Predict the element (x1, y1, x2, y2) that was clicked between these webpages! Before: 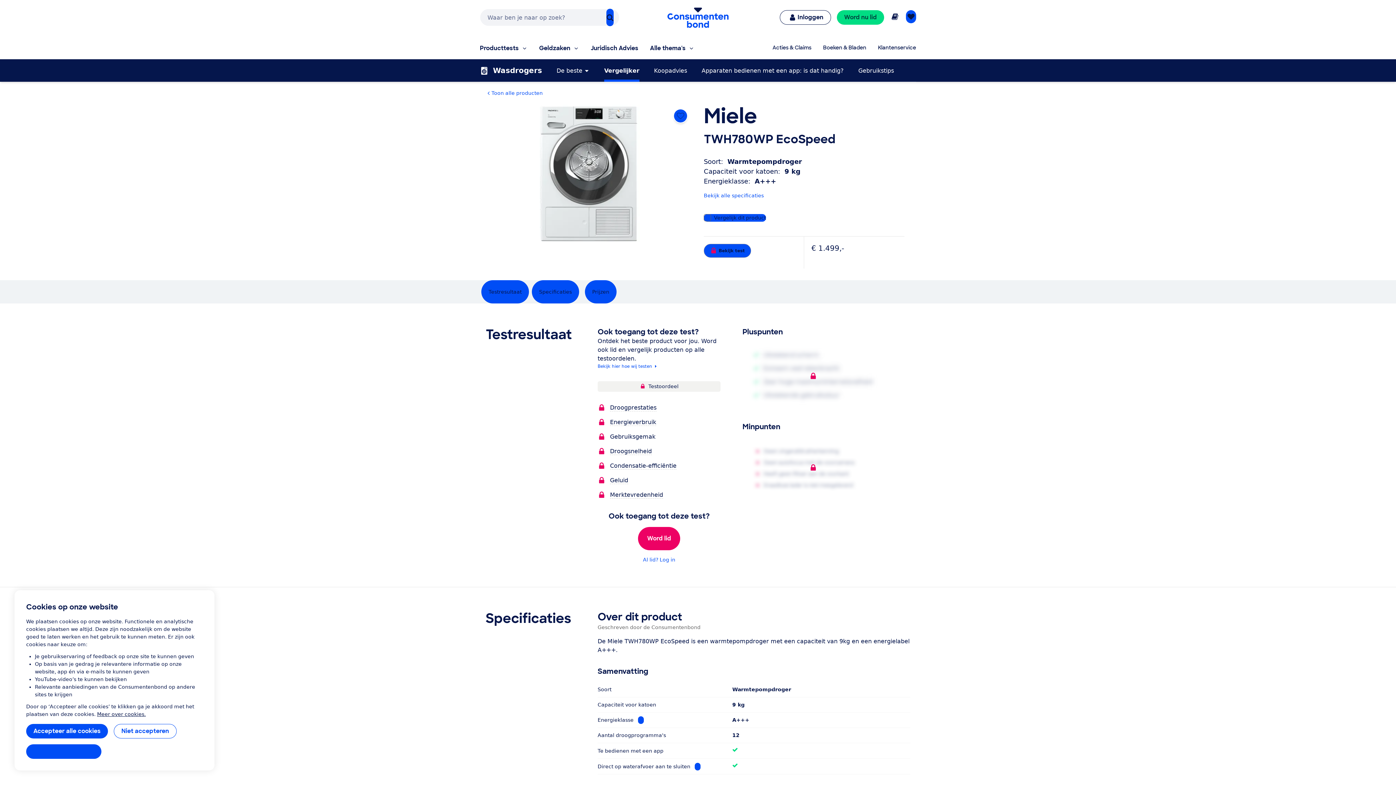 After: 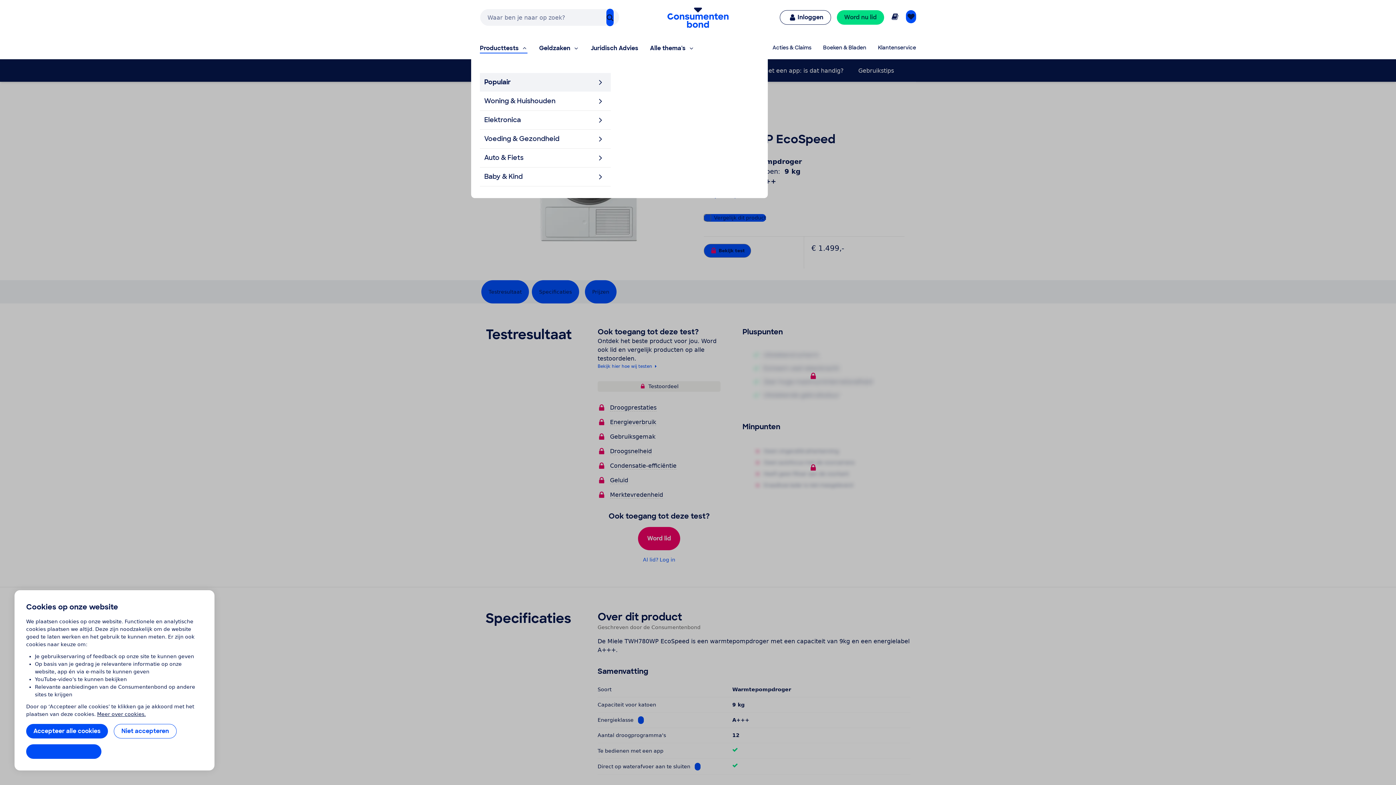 Action: bbox: (480, 38, 533, 59) label: Producttests